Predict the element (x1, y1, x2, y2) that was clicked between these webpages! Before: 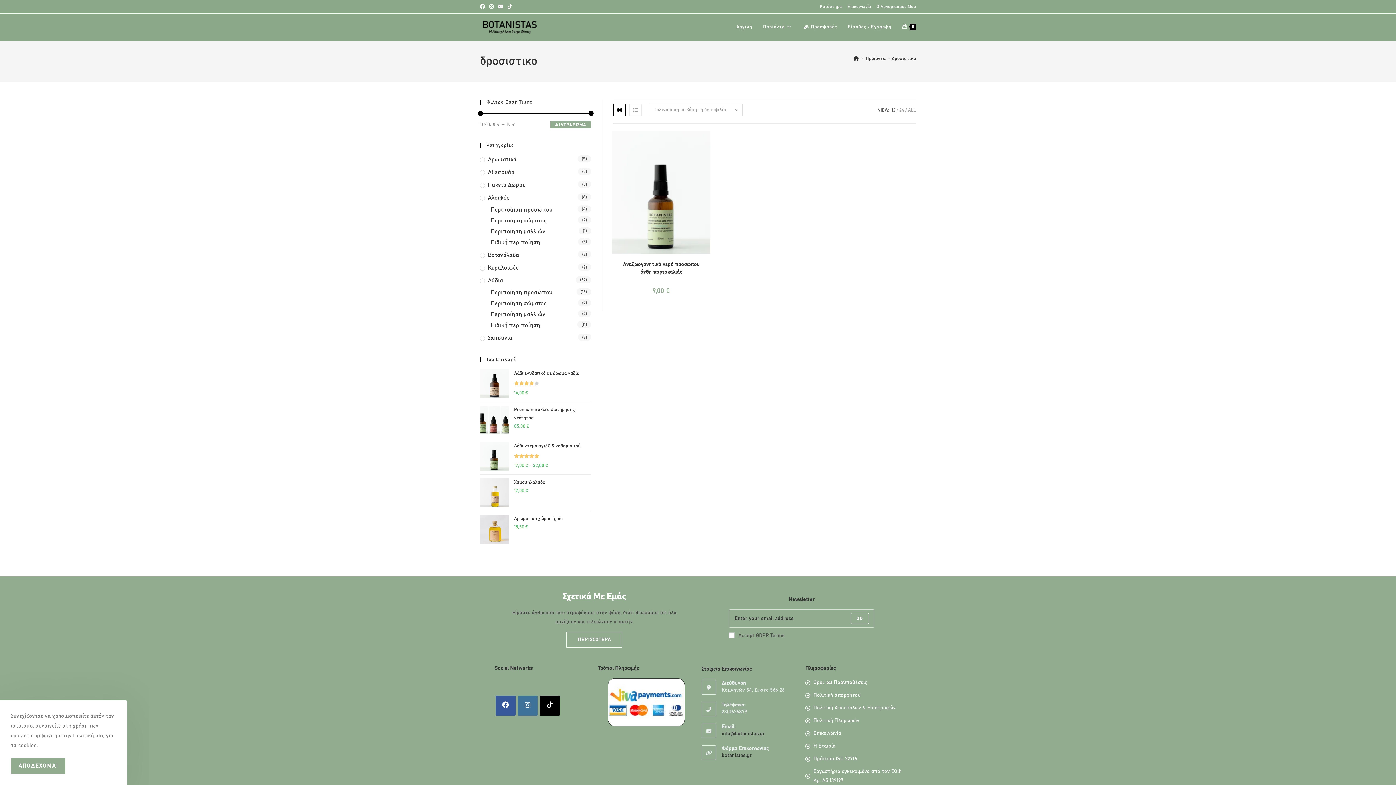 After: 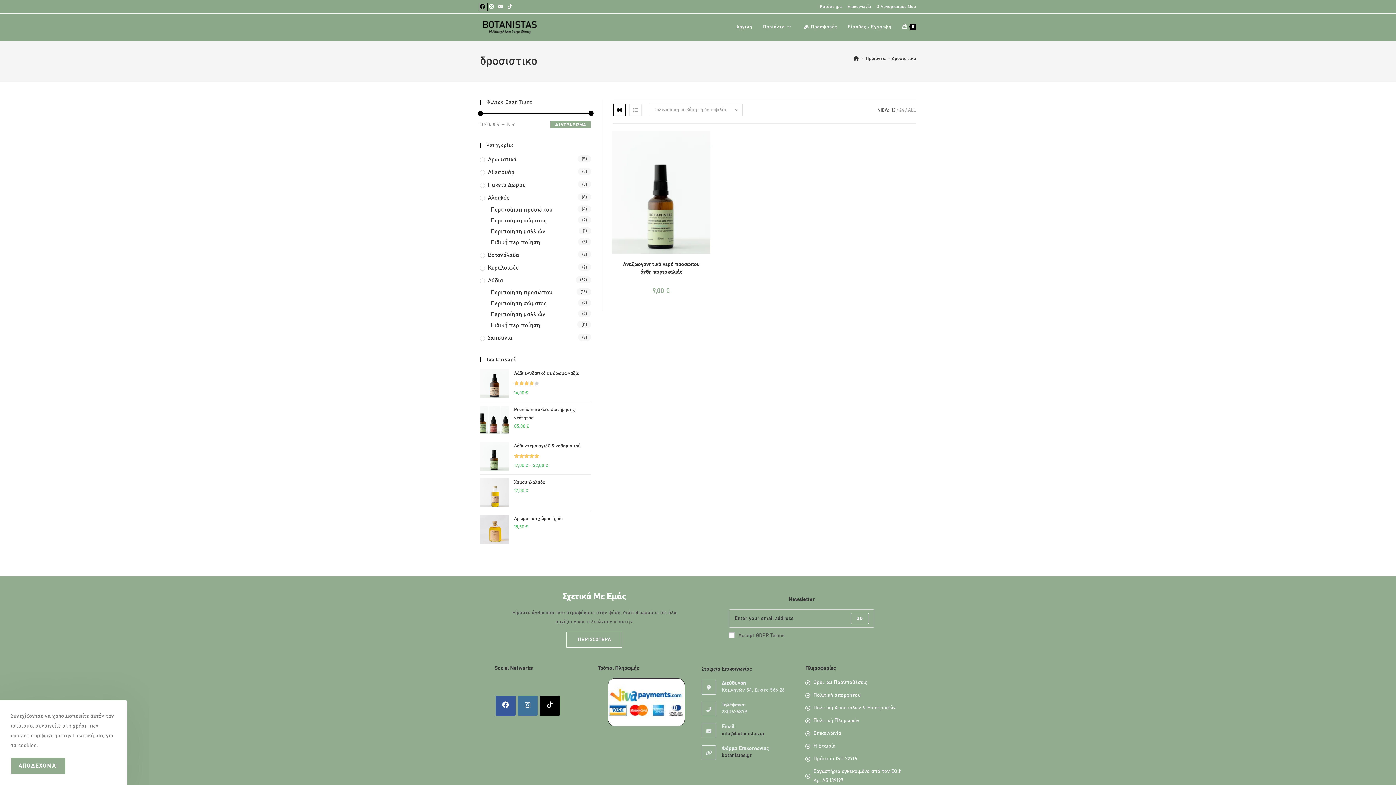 Action: label: Facebook (opens in a new tab) bbox: (480, 3, 487, 10)